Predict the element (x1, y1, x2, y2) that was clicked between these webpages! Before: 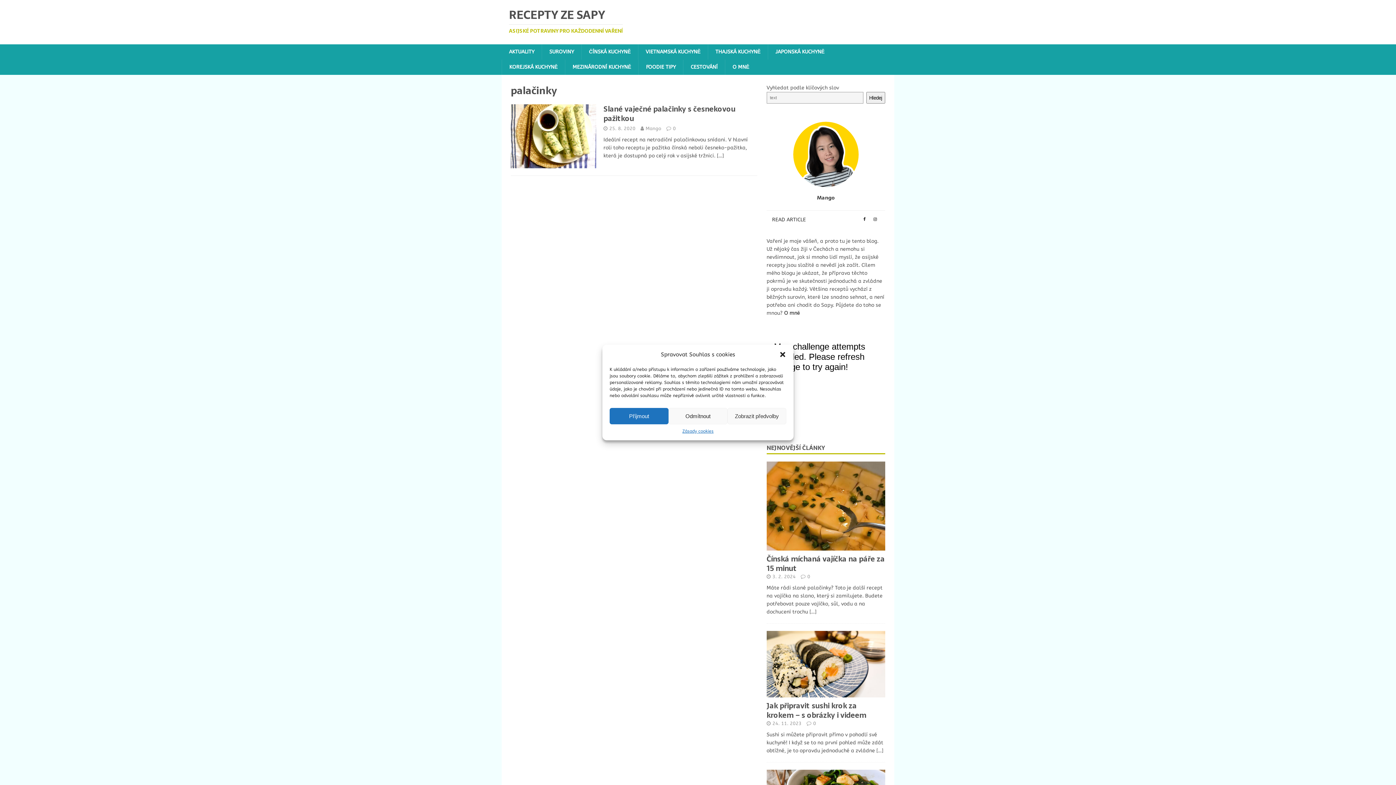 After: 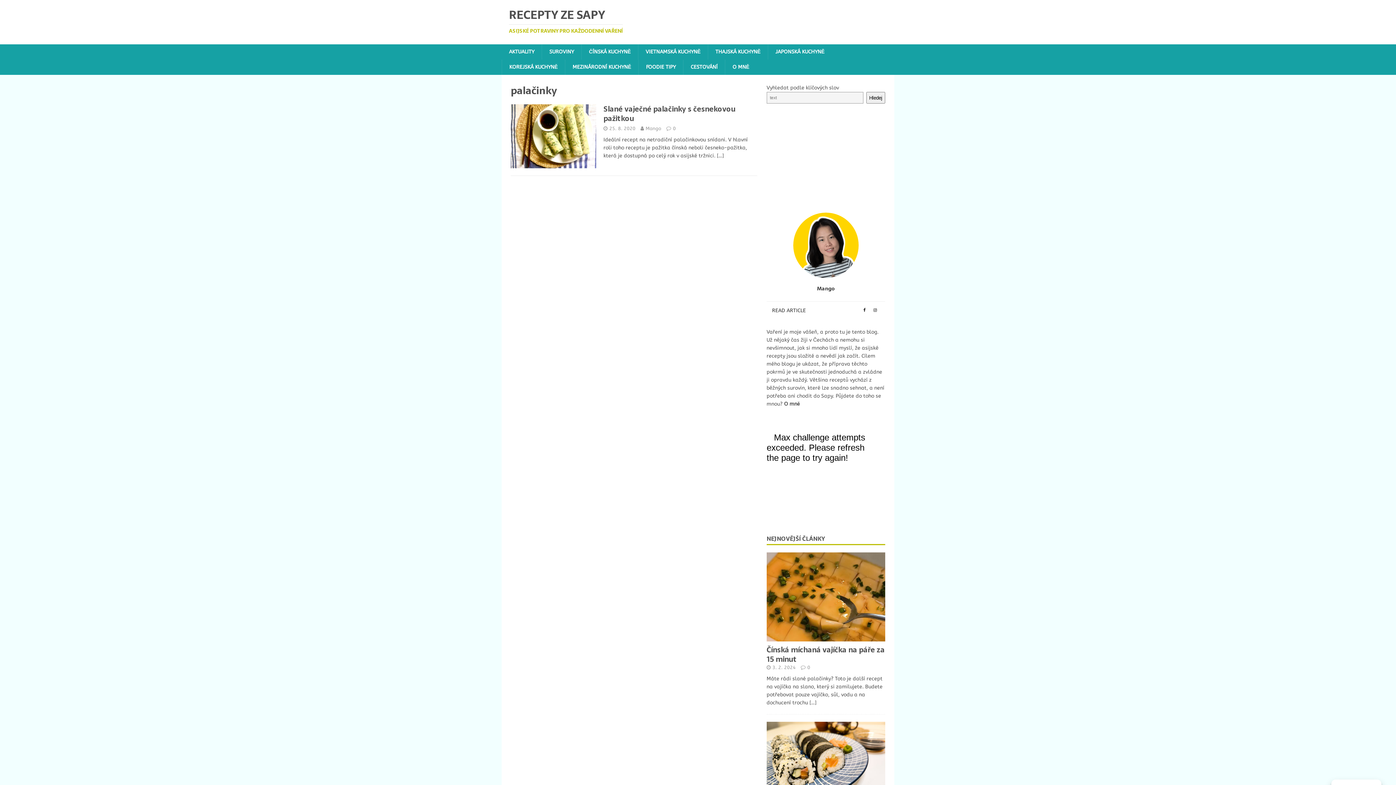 Action: label: Příjmout bbox: (609, 408, 668, 424)